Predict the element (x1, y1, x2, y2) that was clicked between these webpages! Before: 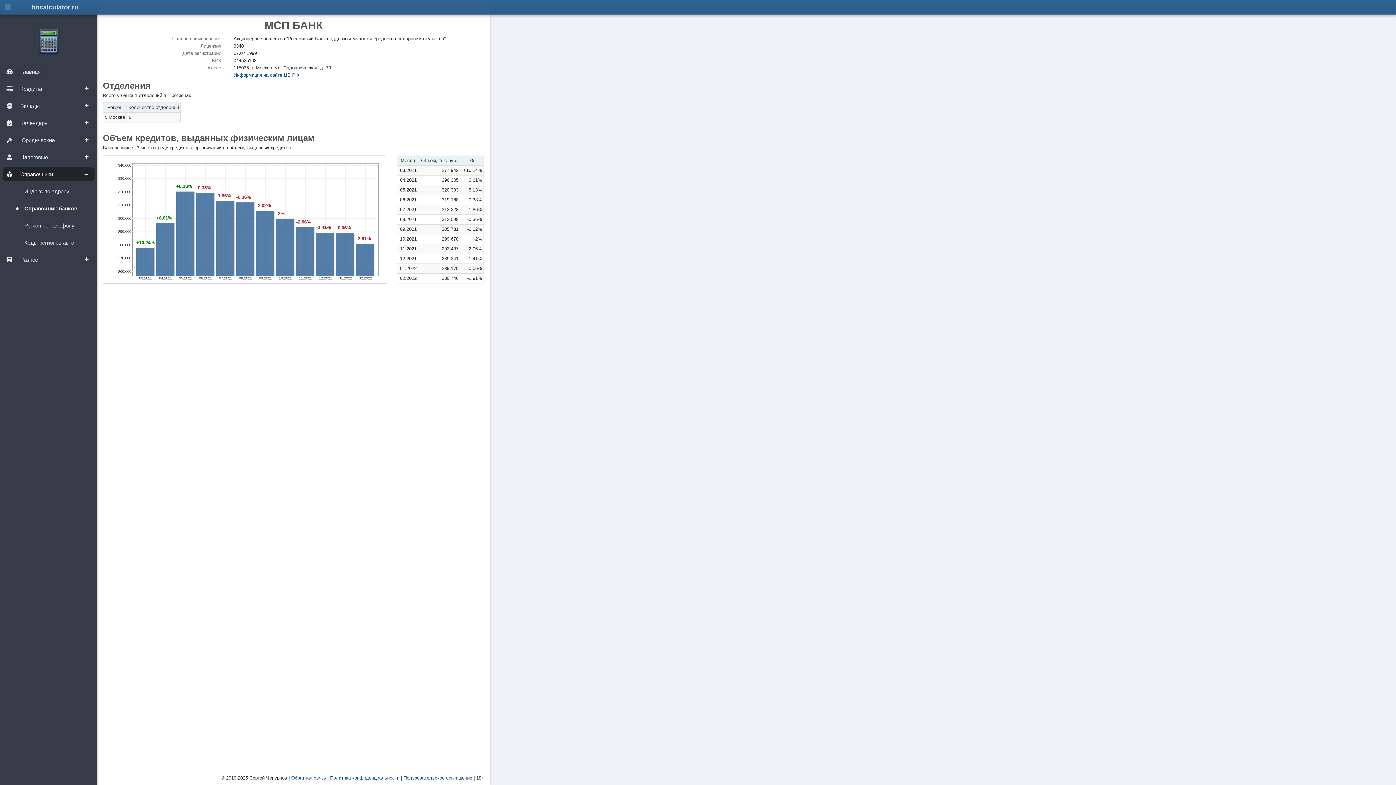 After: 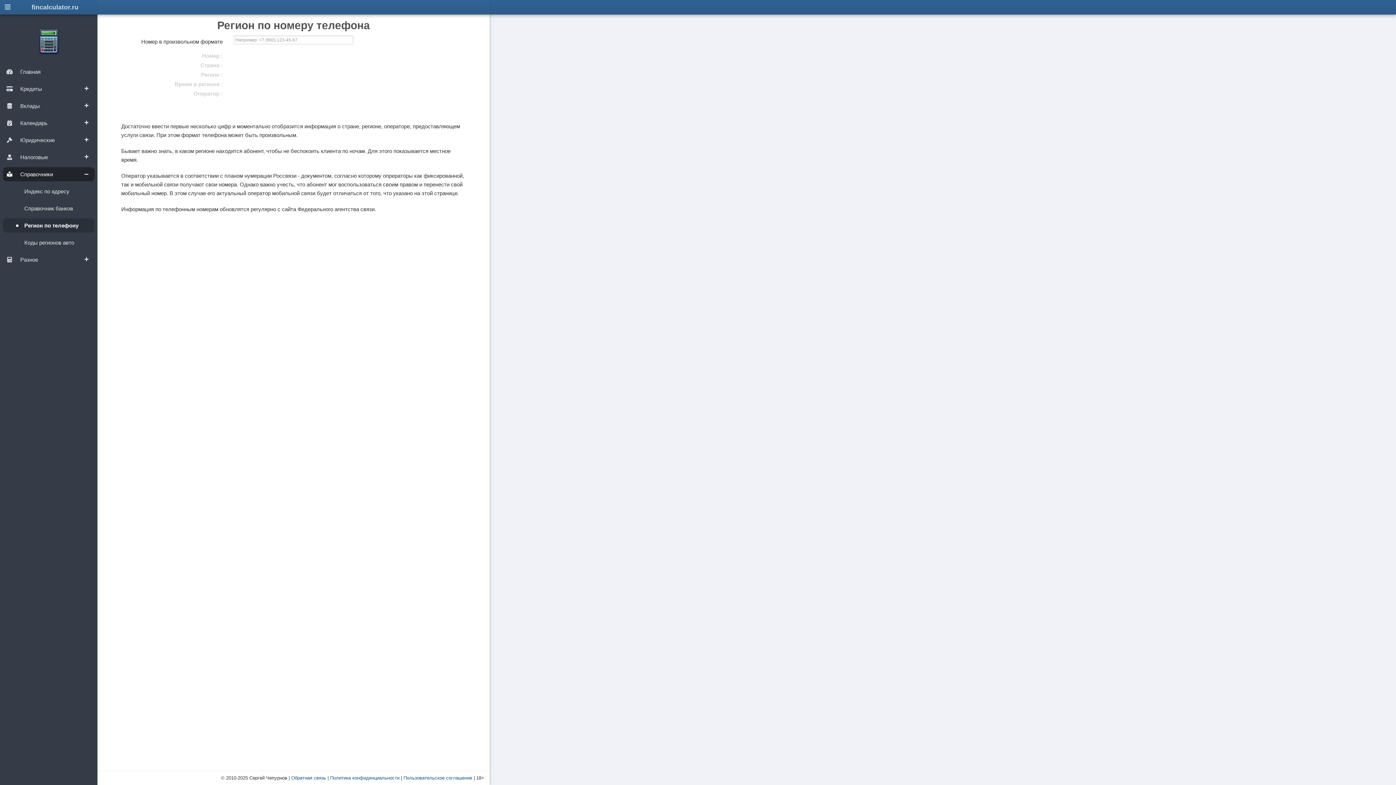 Action: label: Регион по телефону bbox: (21, 218, 94, 232)